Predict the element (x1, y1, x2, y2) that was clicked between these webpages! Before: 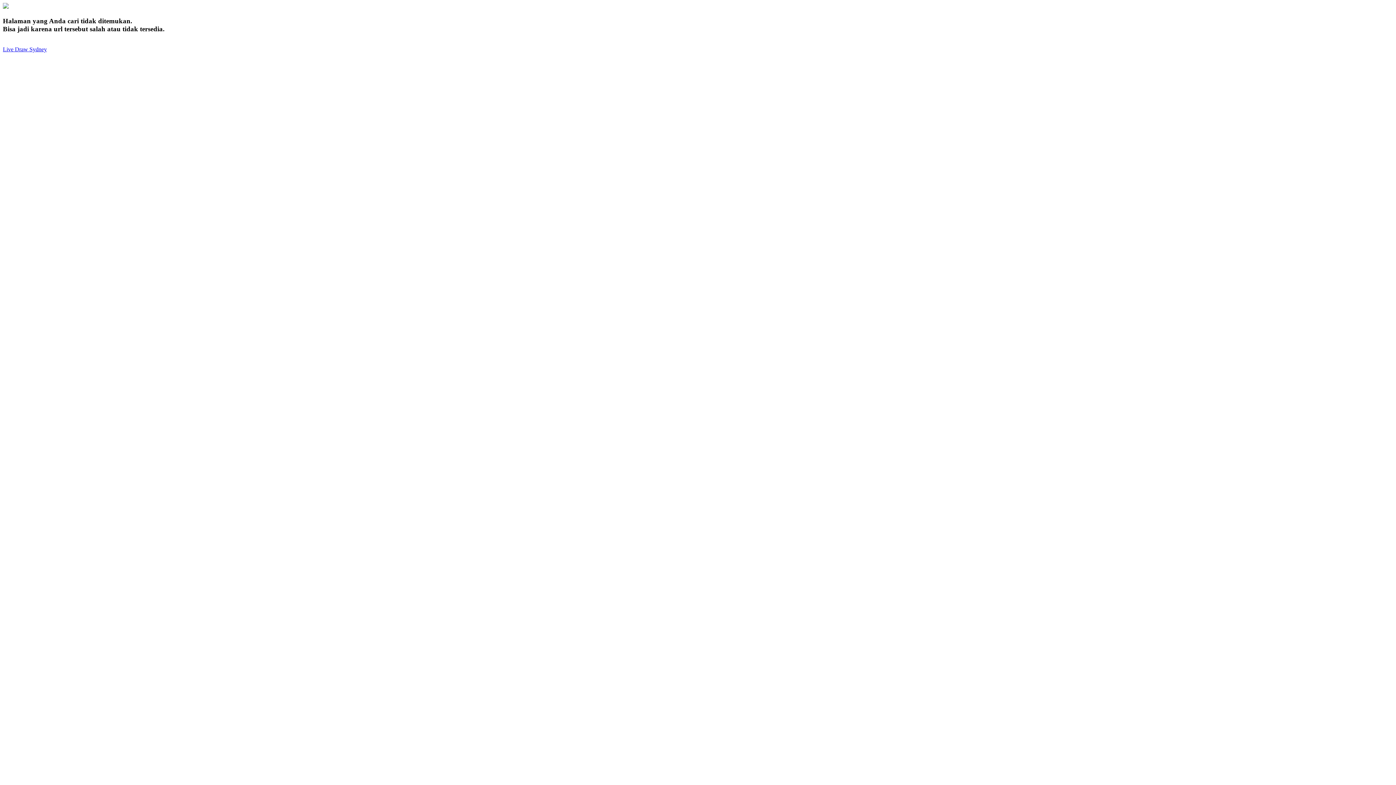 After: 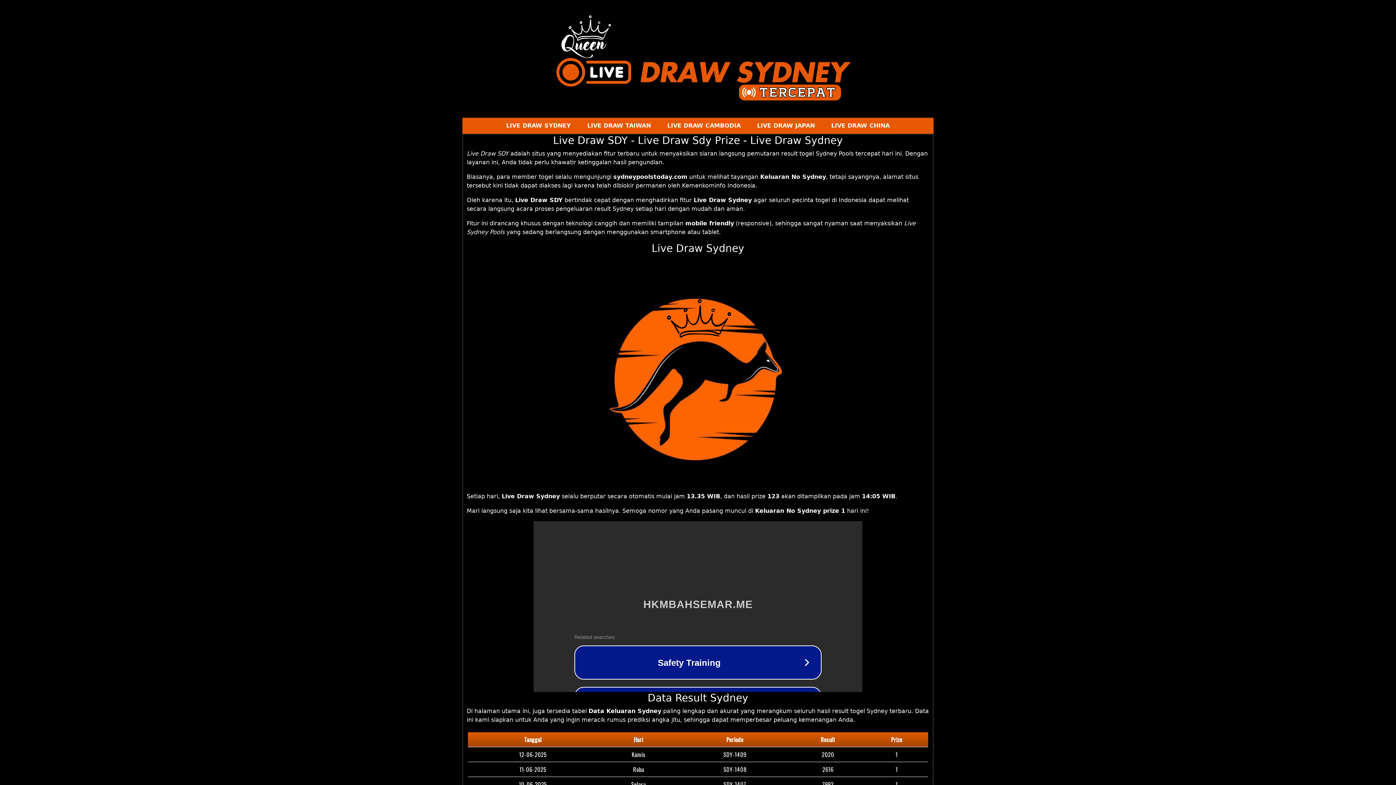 Action: bbox: (2, 46, 46, 52) label: Live Draw Sydney